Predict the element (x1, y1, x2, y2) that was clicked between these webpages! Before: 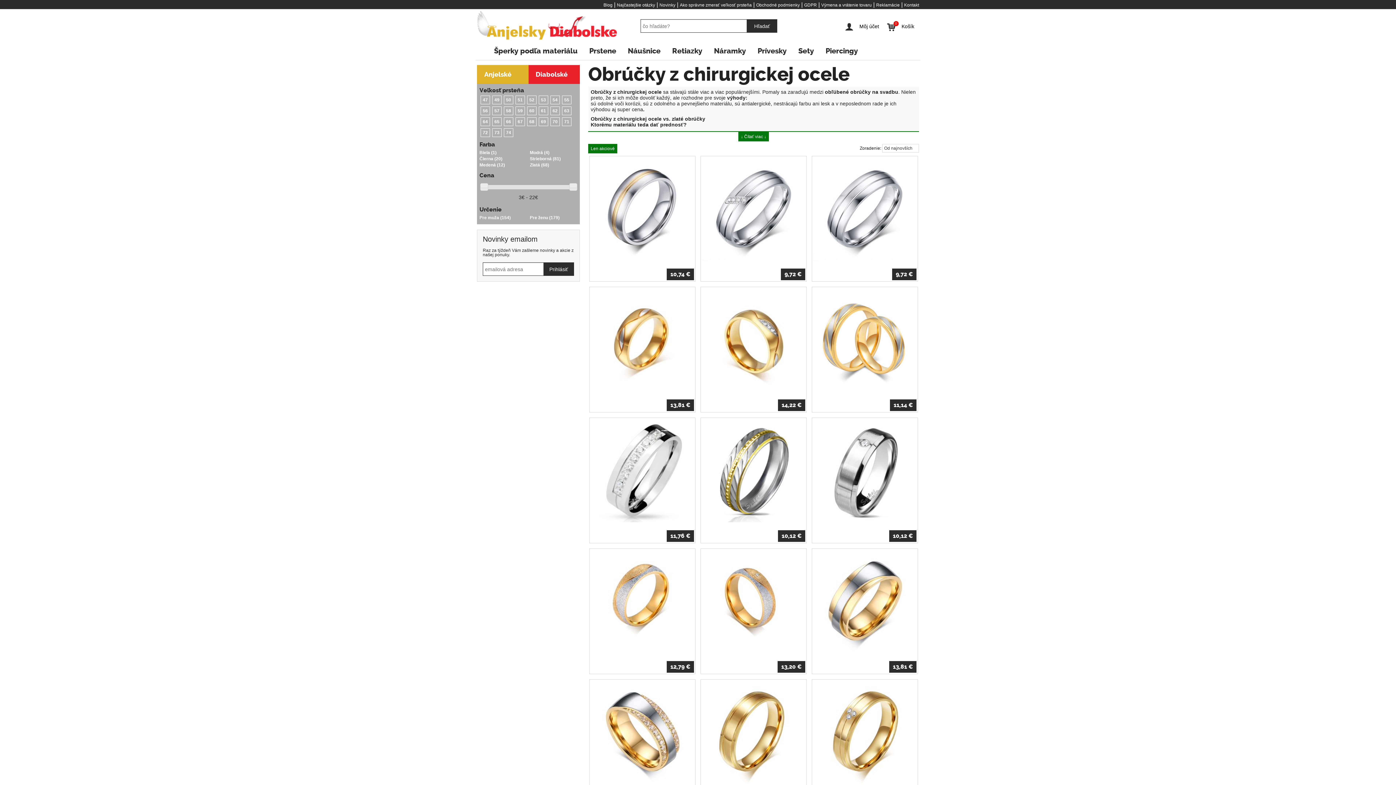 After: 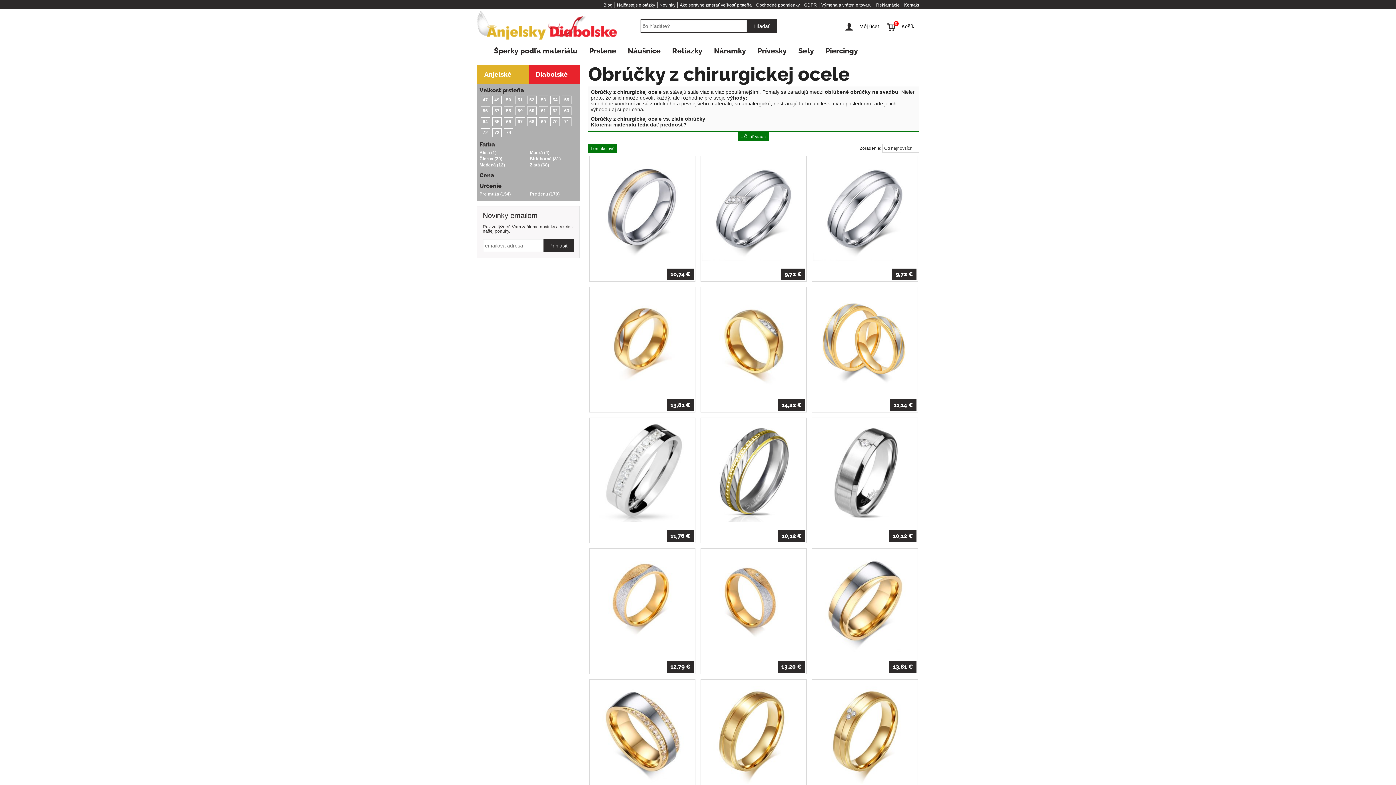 Action: label: Cena bbox: (479, 172, 494, 178)